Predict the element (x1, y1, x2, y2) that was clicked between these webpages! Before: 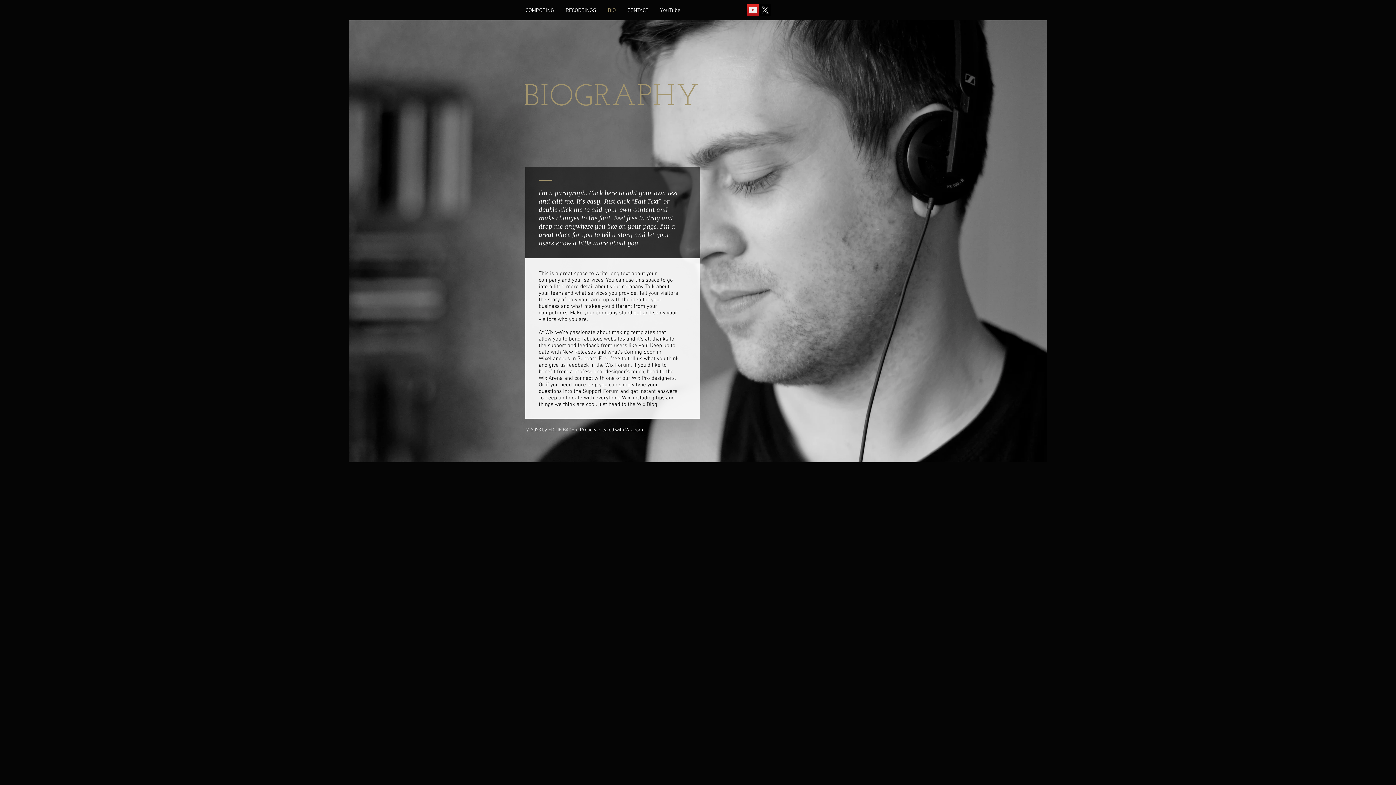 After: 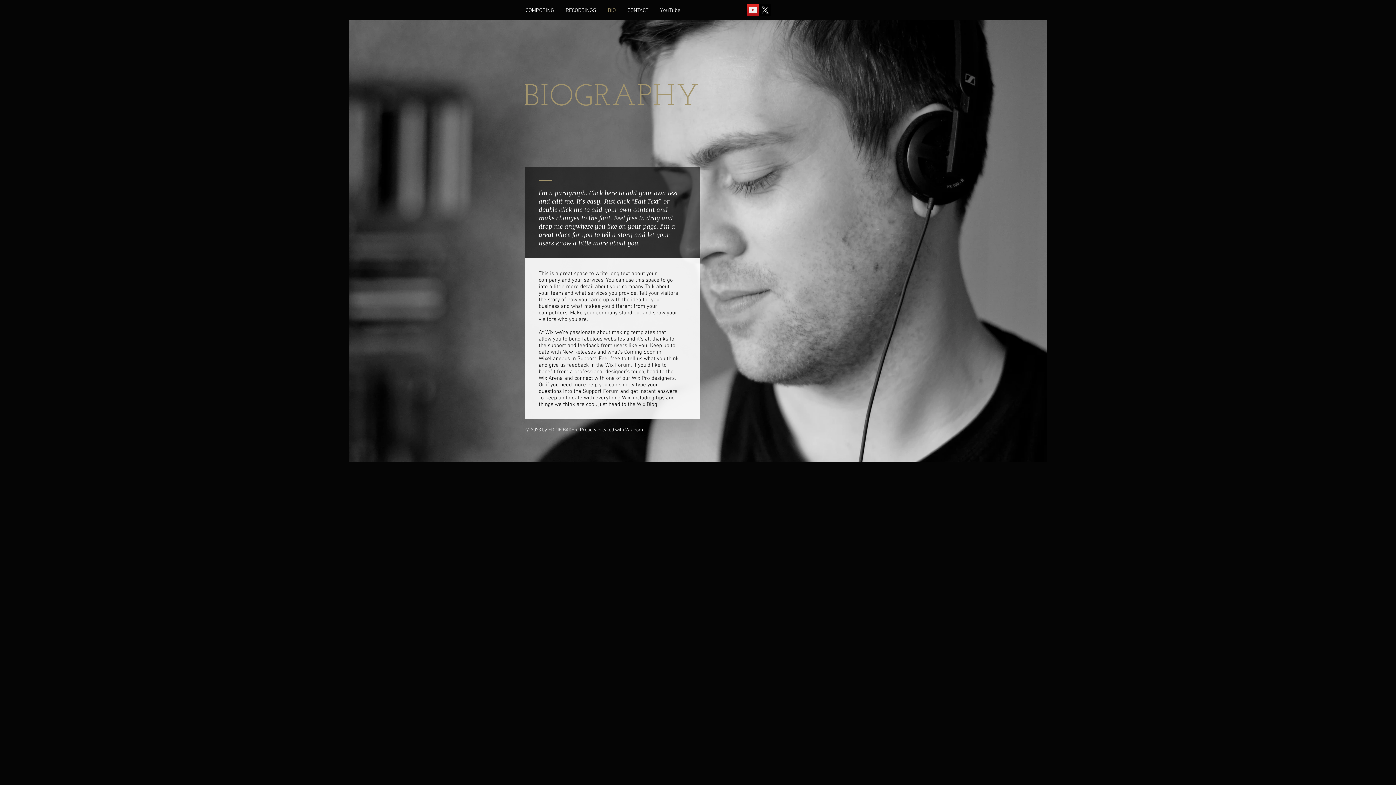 Action: label: X  bbox: (759, 4, 771, 16)